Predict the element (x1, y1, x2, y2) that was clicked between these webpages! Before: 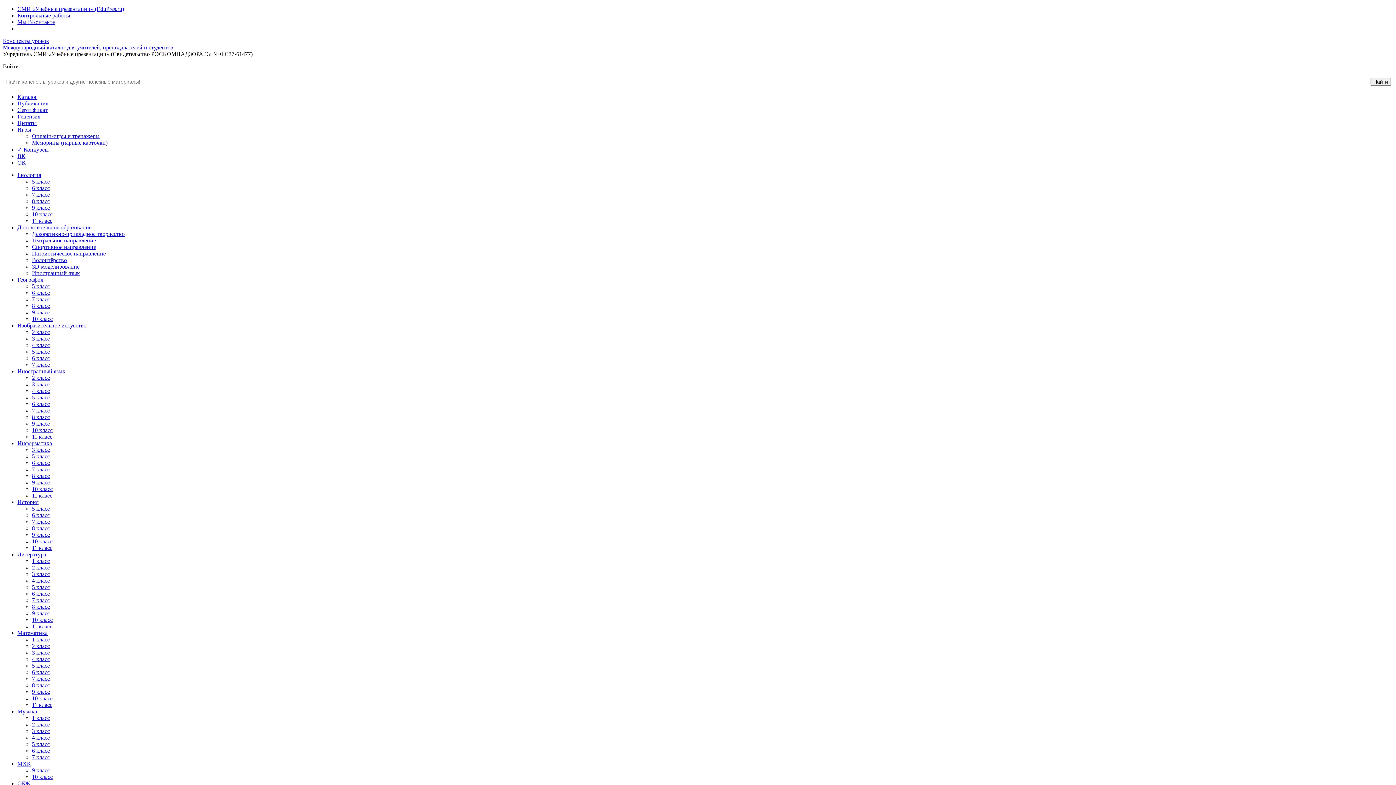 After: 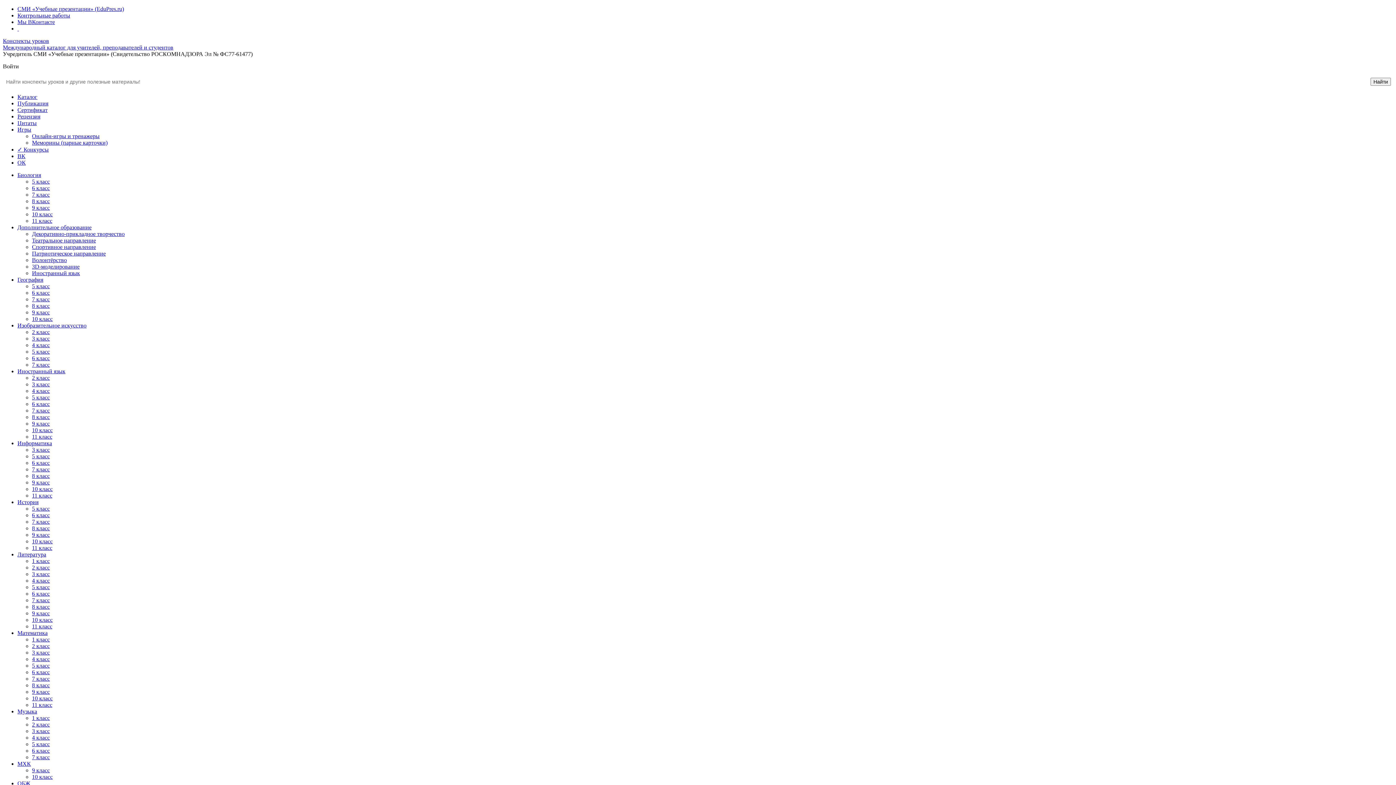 Action: label: 11 класс bbox: (32, 702, 52, 708)